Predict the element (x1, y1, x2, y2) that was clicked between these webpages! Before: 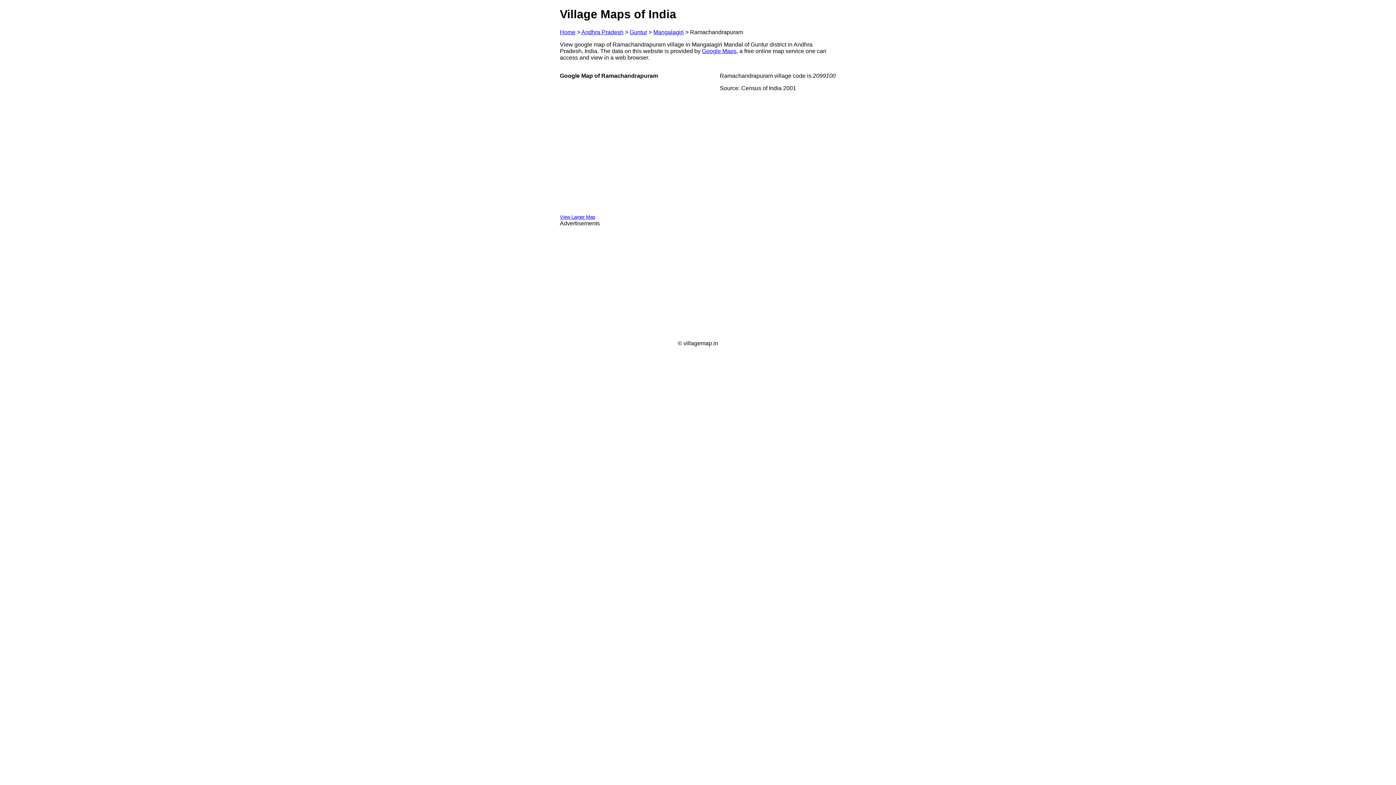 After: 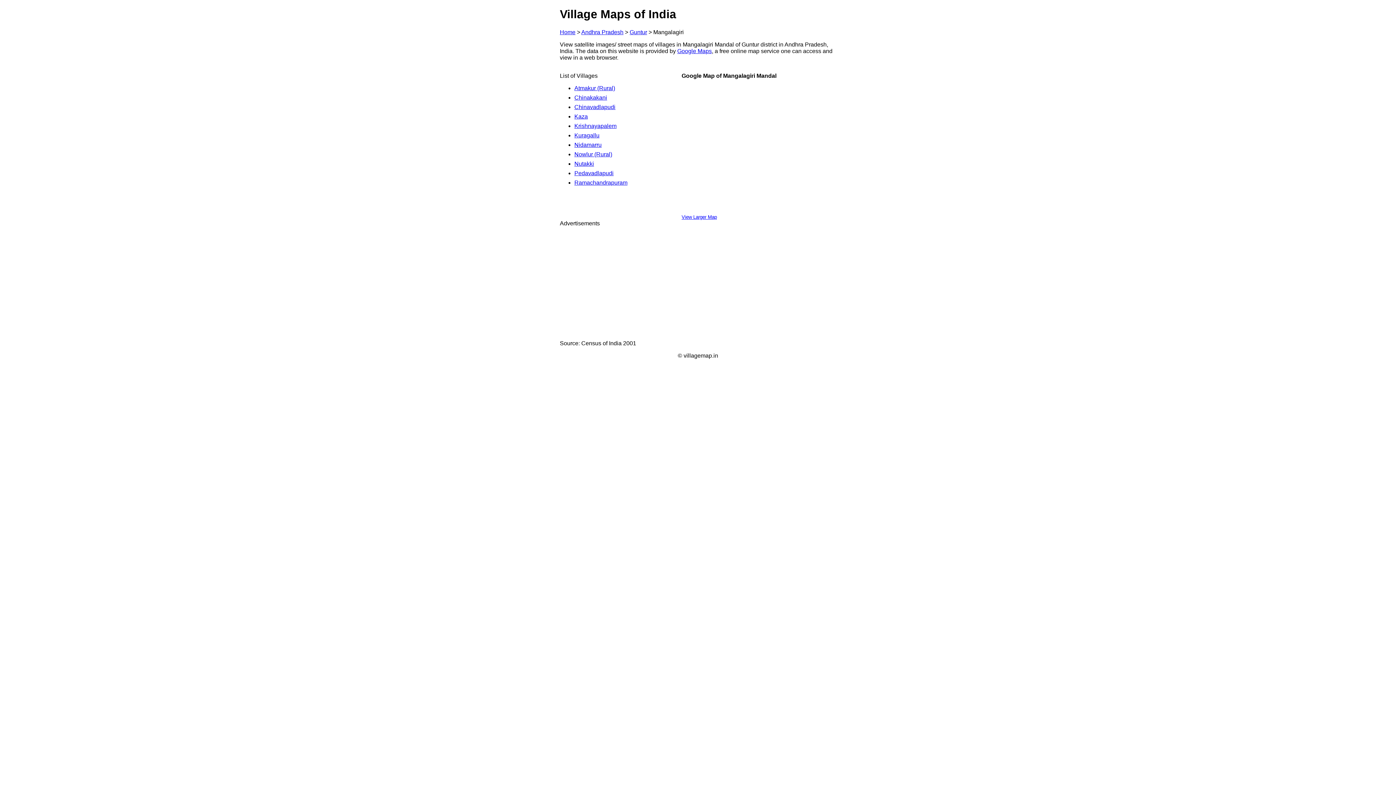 Action: label: Mangalagiri bbox: (653, 29, 684, 35)